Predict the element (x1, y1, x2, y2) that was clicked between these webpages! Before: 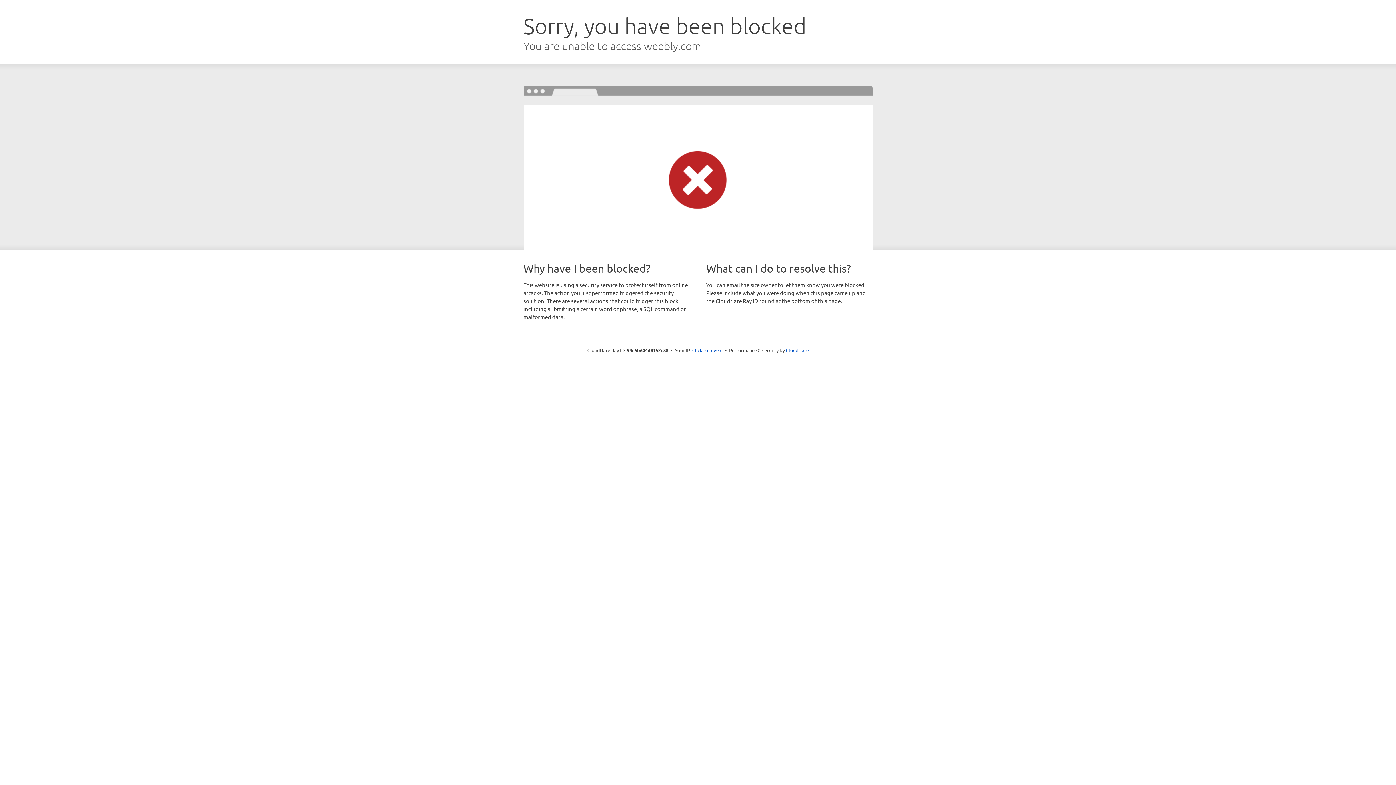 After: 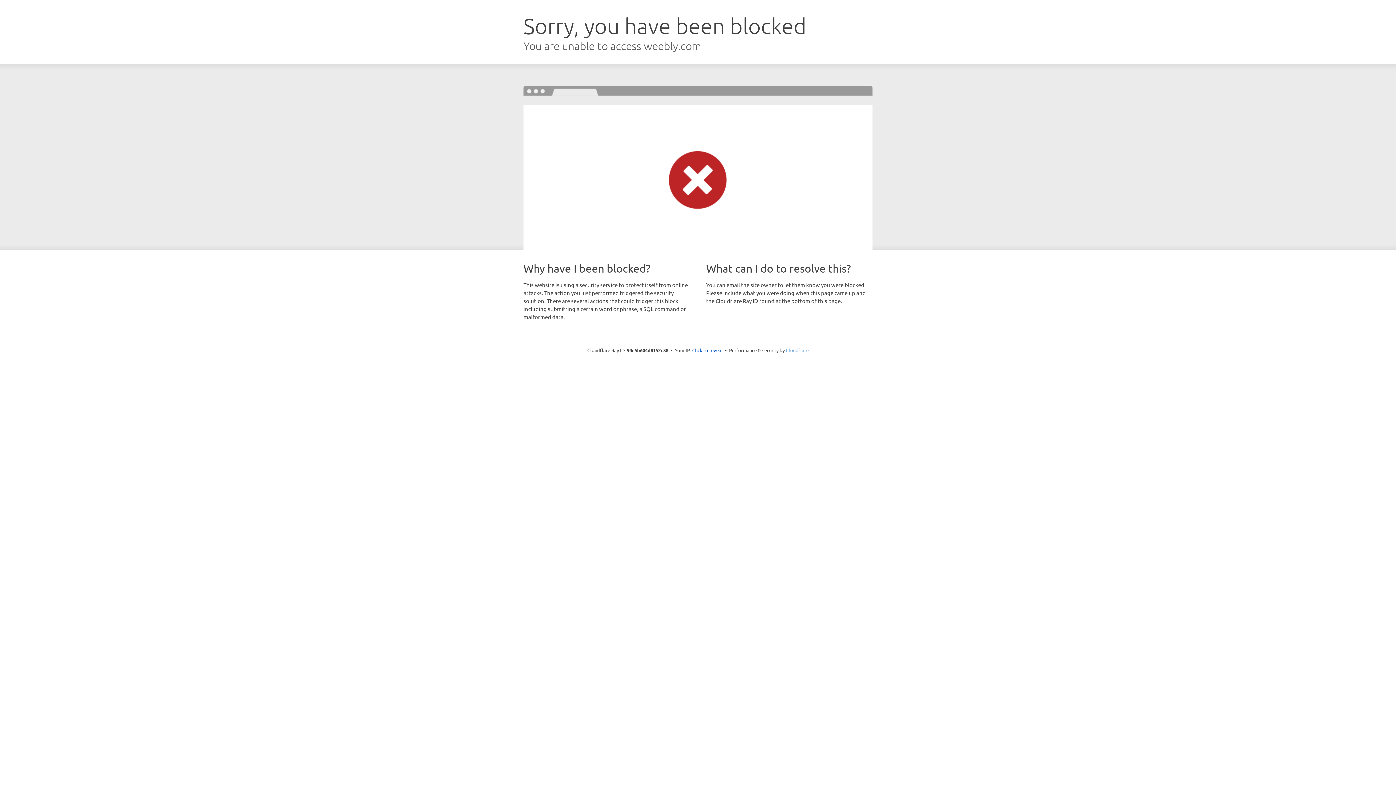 Action: bbox: (786, 347, 808, 353) label: Cloudflare